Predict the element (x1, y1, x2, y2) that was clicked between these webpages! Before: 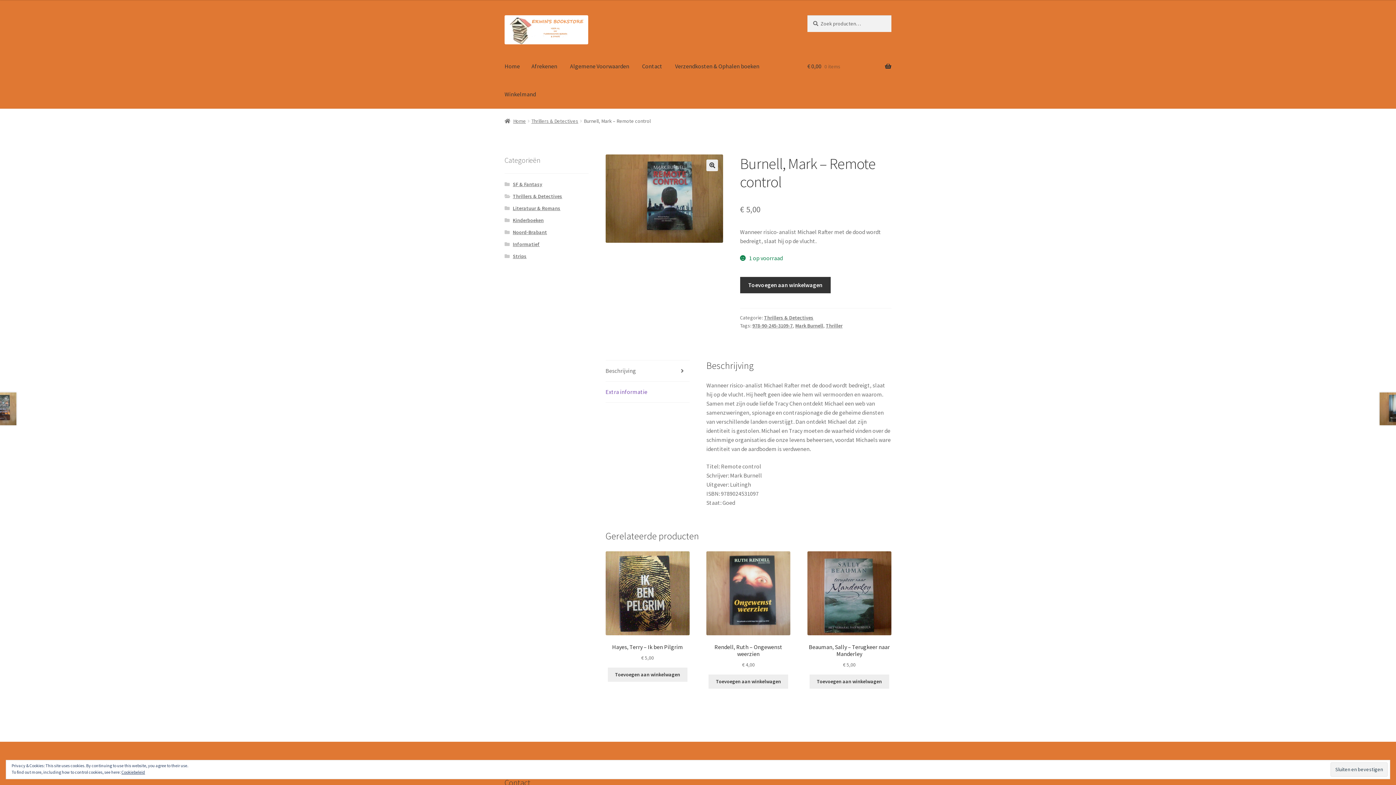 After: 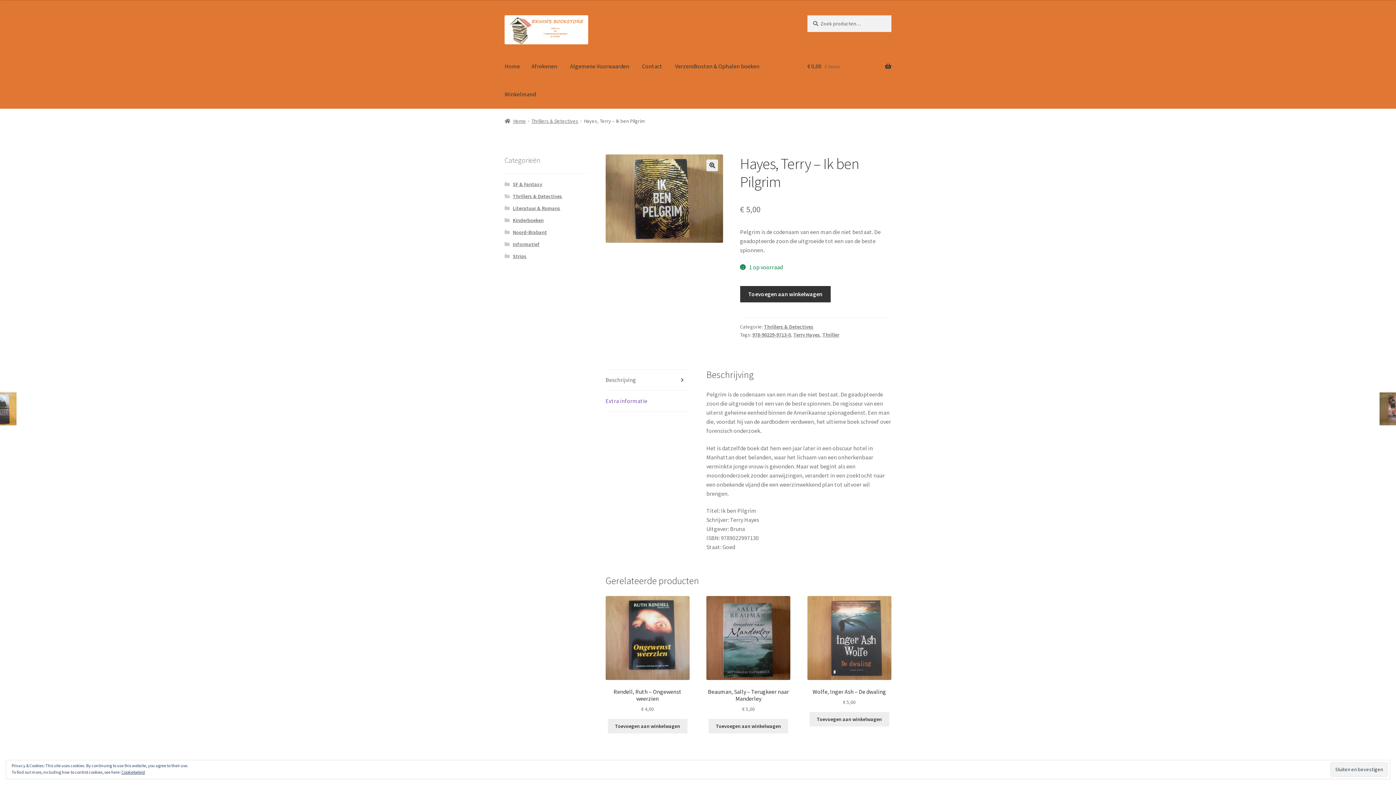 Action: label: Hayes, Terry – Ik ben Pilgrim
€ 5,00 bbox: (605, 551, 689, 662)